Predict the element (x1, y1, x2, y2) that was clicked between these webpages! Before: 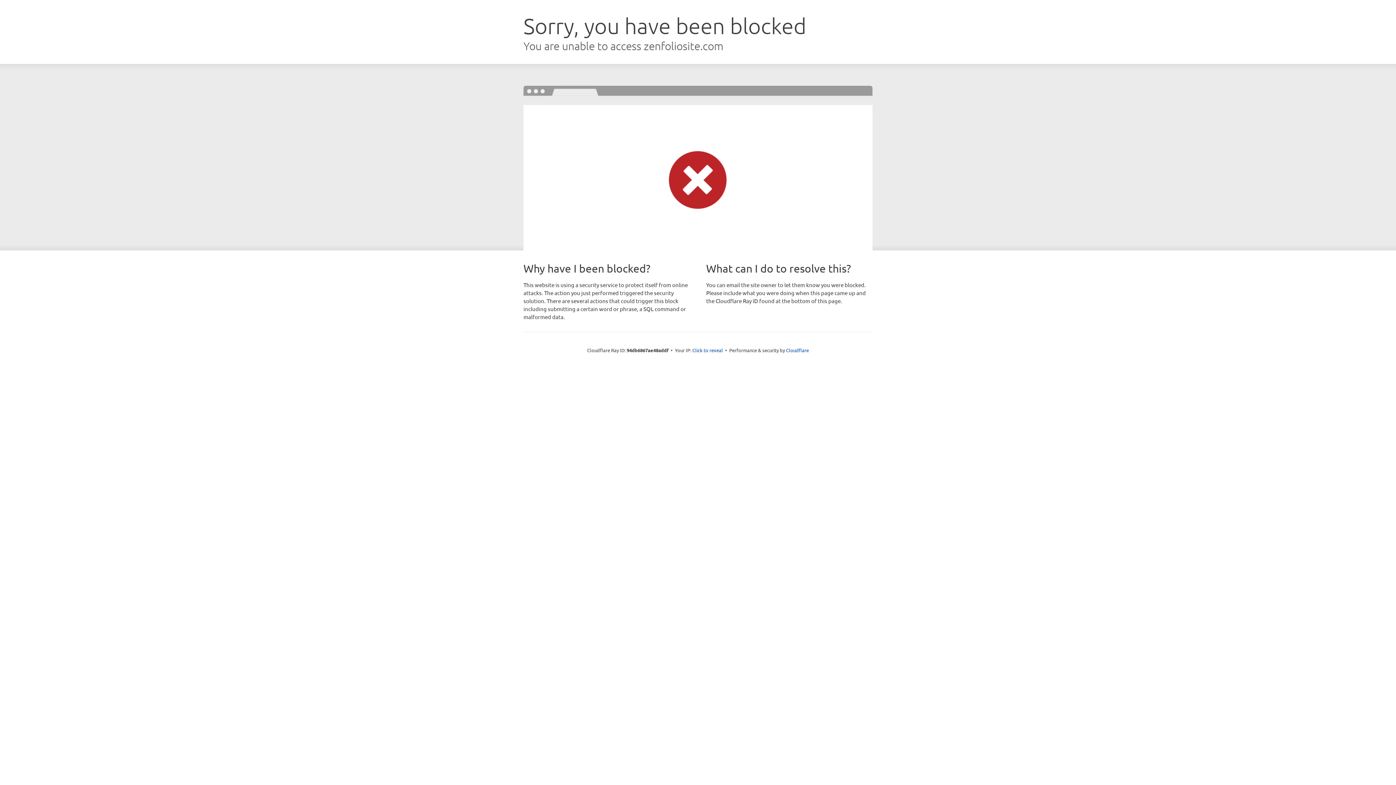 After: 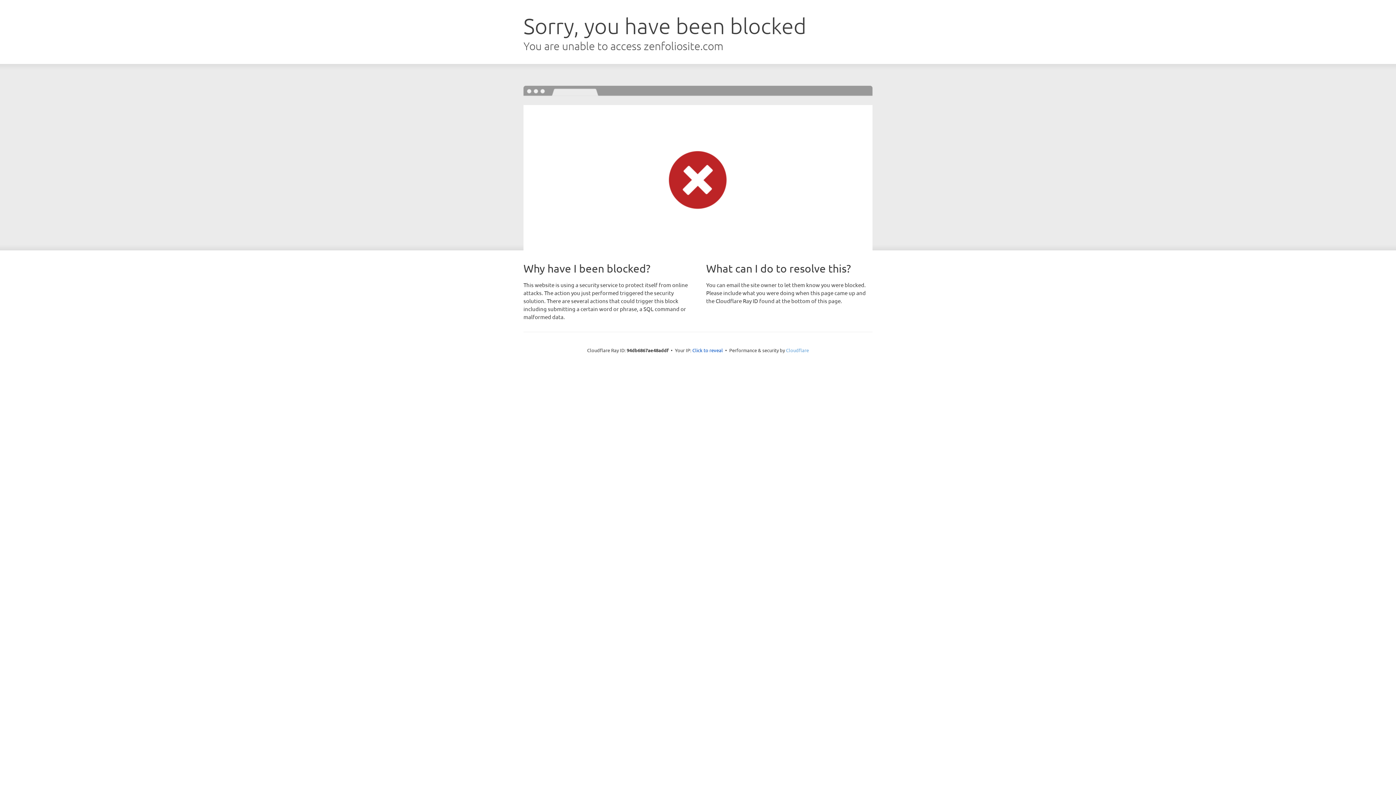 Action: bbox: (786, 347, 809, 353) label: Cloudflare